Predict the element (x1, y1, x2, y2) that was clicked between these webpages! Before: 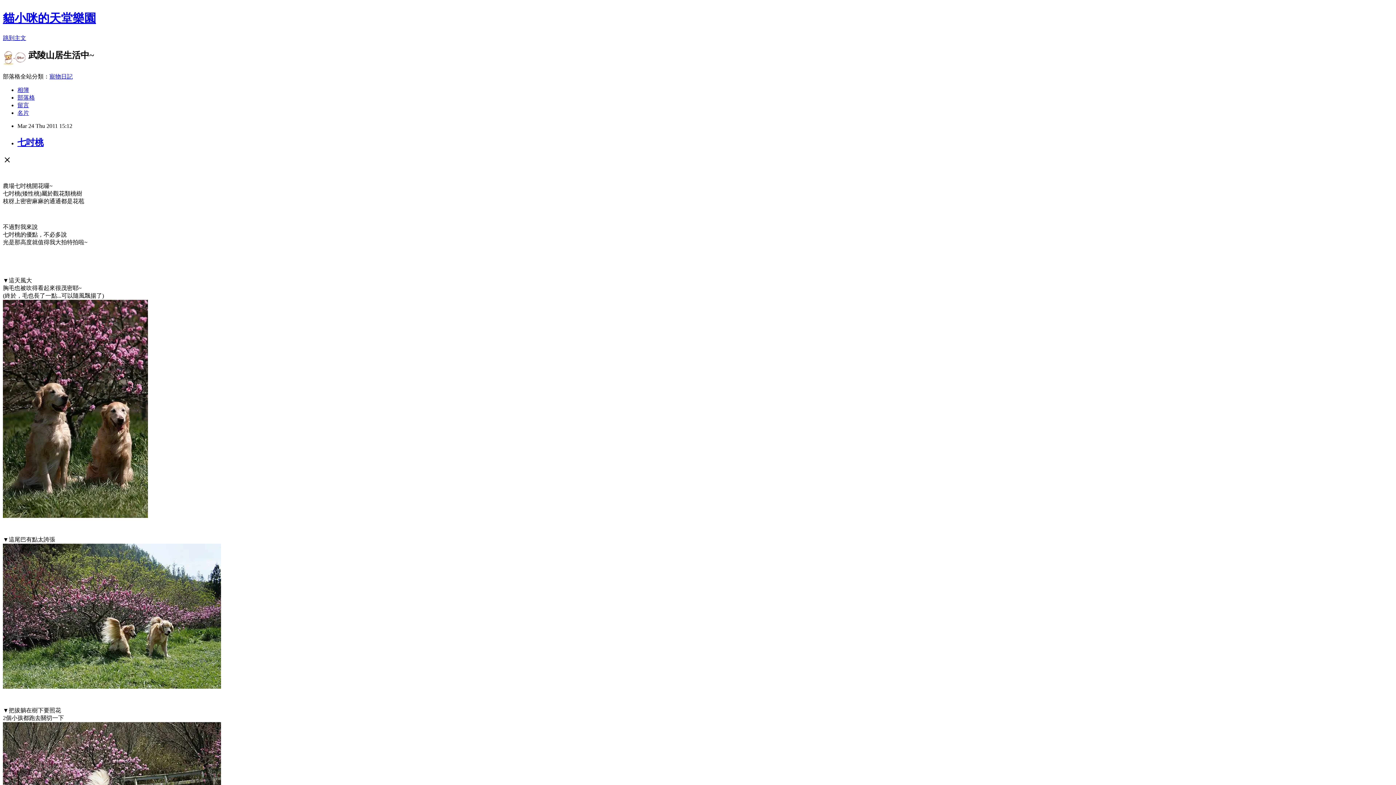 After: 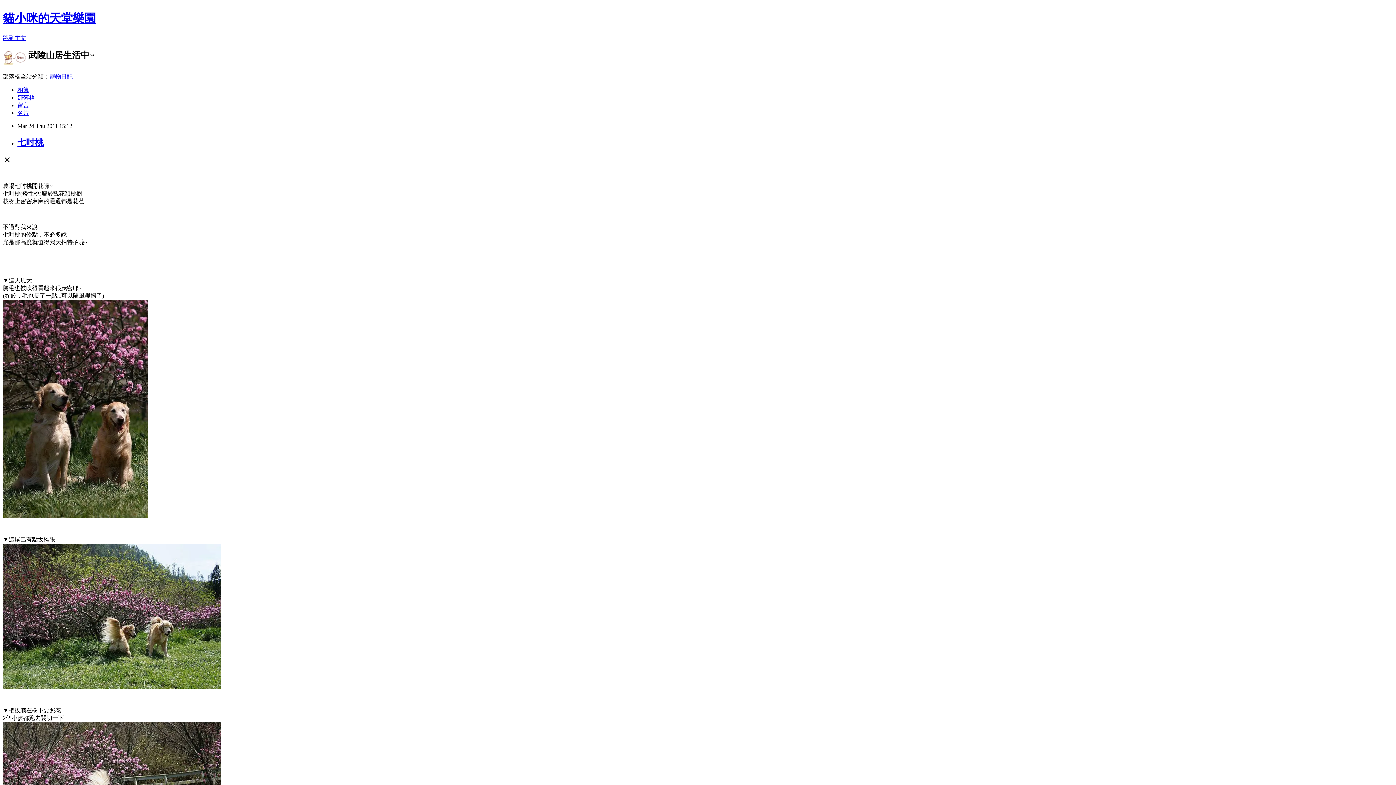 Action: label: 七吋桃 bbox: (17, 137, 43, 147)